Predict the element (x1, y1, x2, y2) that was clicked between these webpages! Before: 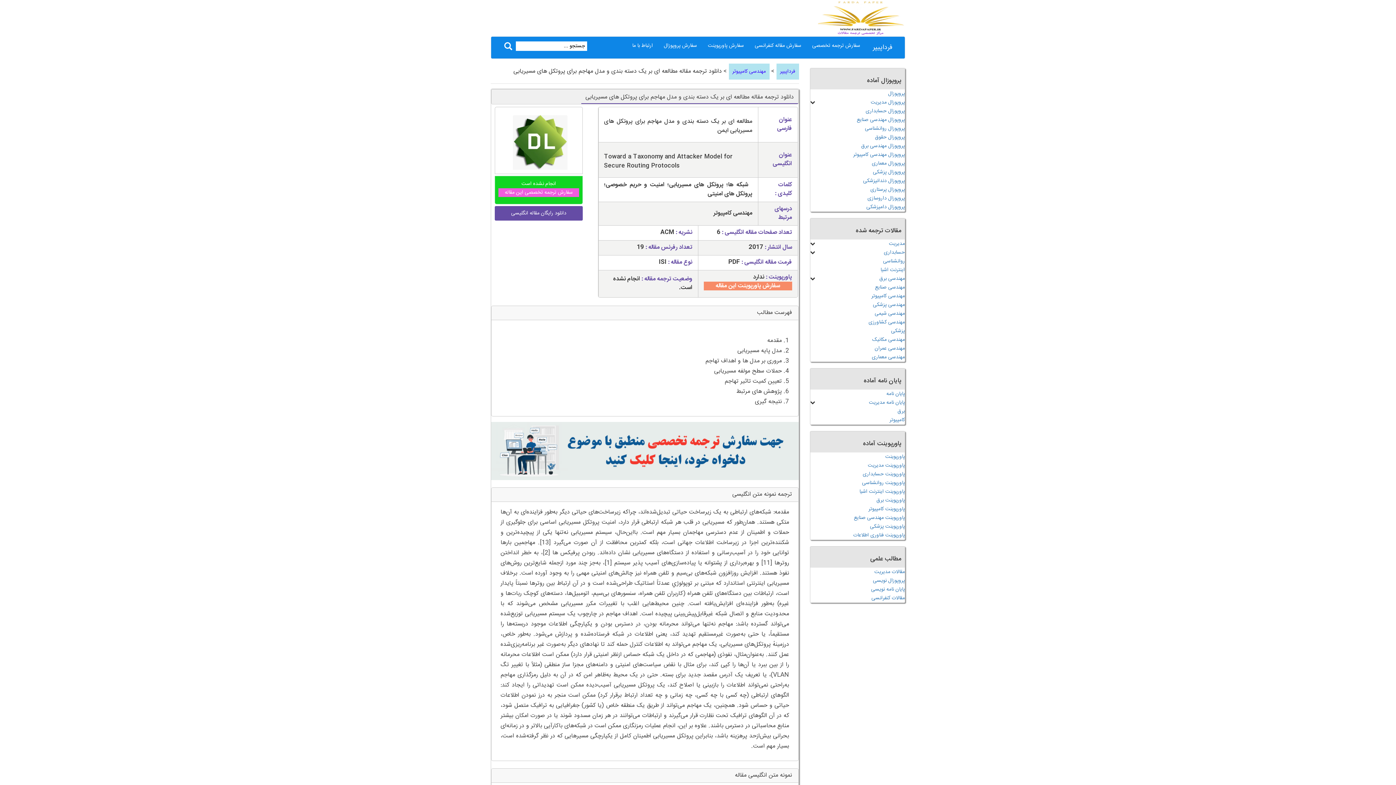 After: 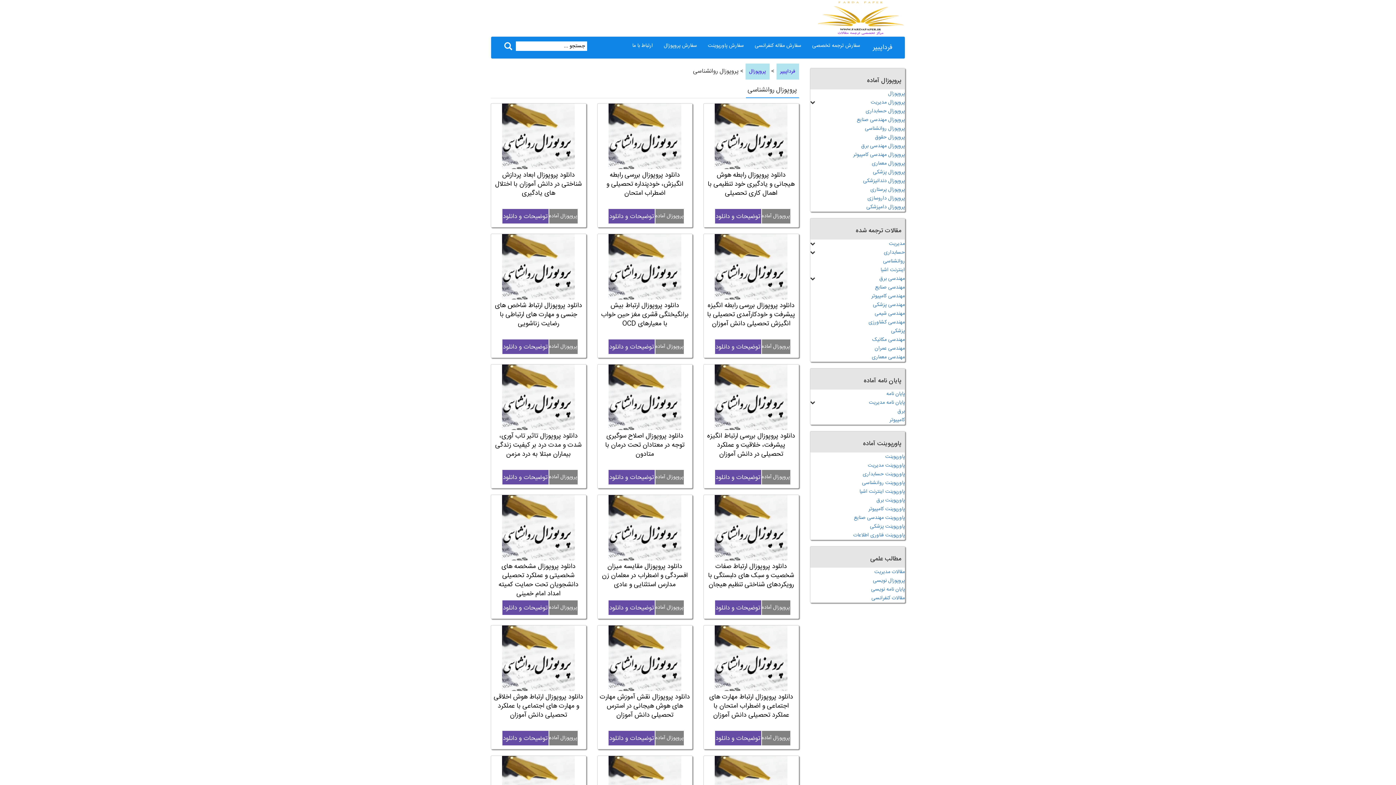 Action: label: پروپوزال روانشناسی bbox: (810, 124, 905, 133)